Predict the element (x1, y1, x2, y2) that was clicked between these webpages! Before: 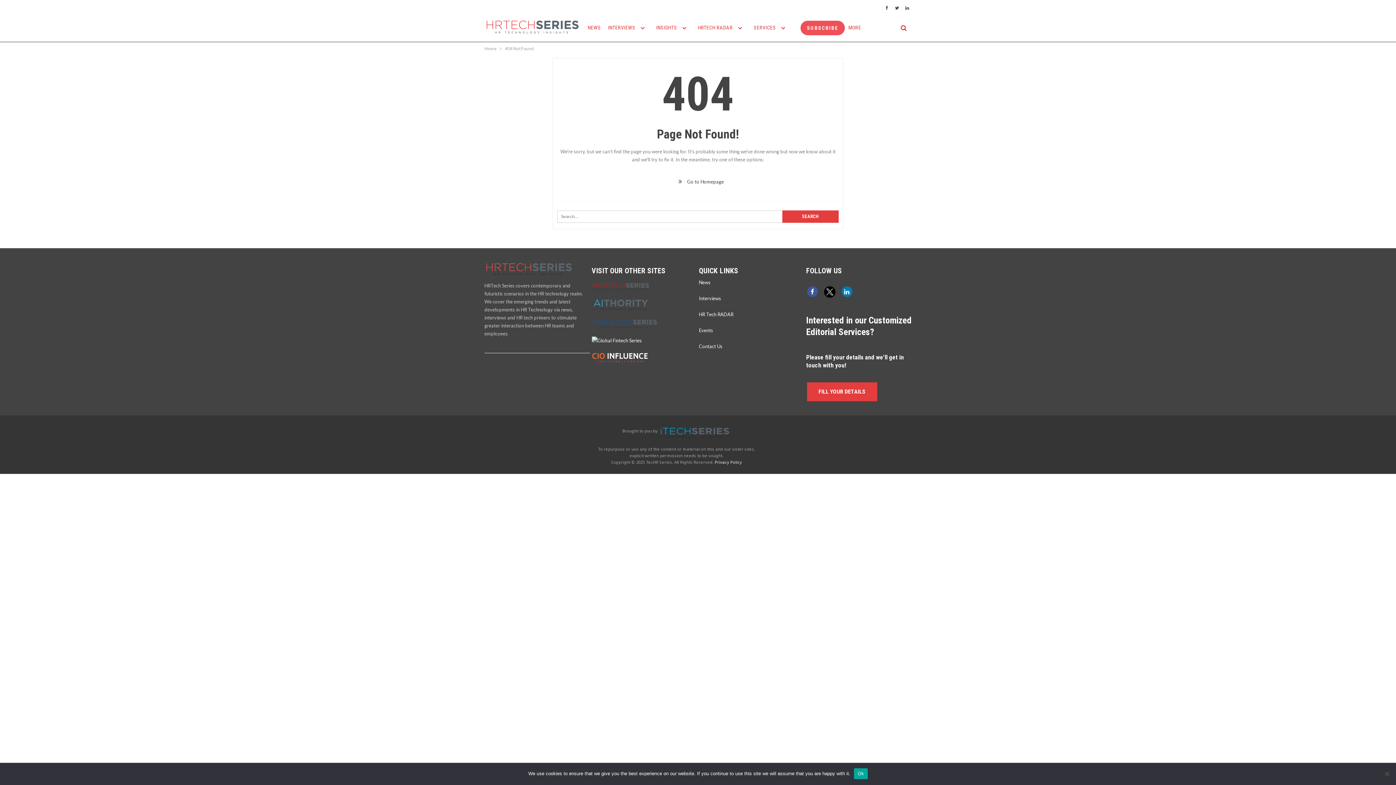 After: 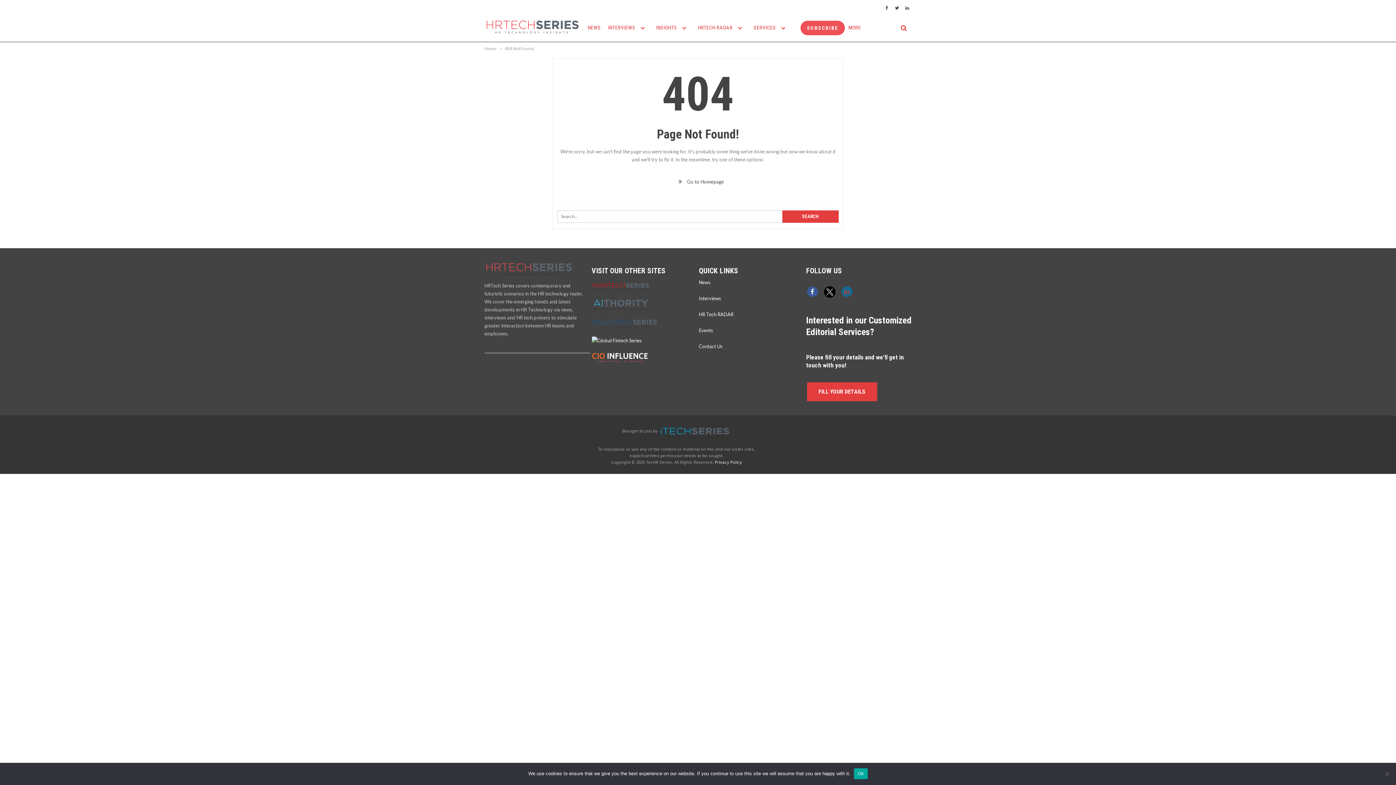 Action: bbox: (841, 286, 852, 296)